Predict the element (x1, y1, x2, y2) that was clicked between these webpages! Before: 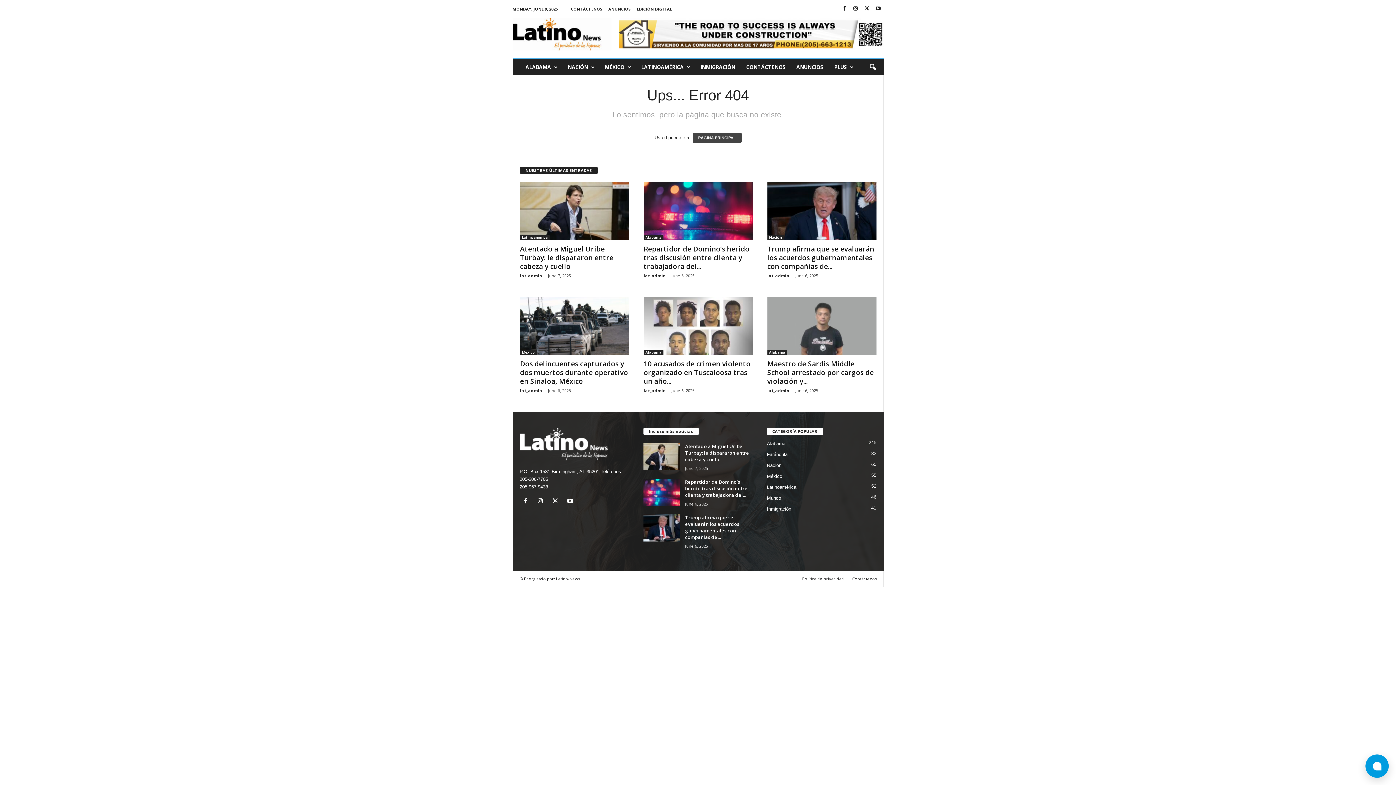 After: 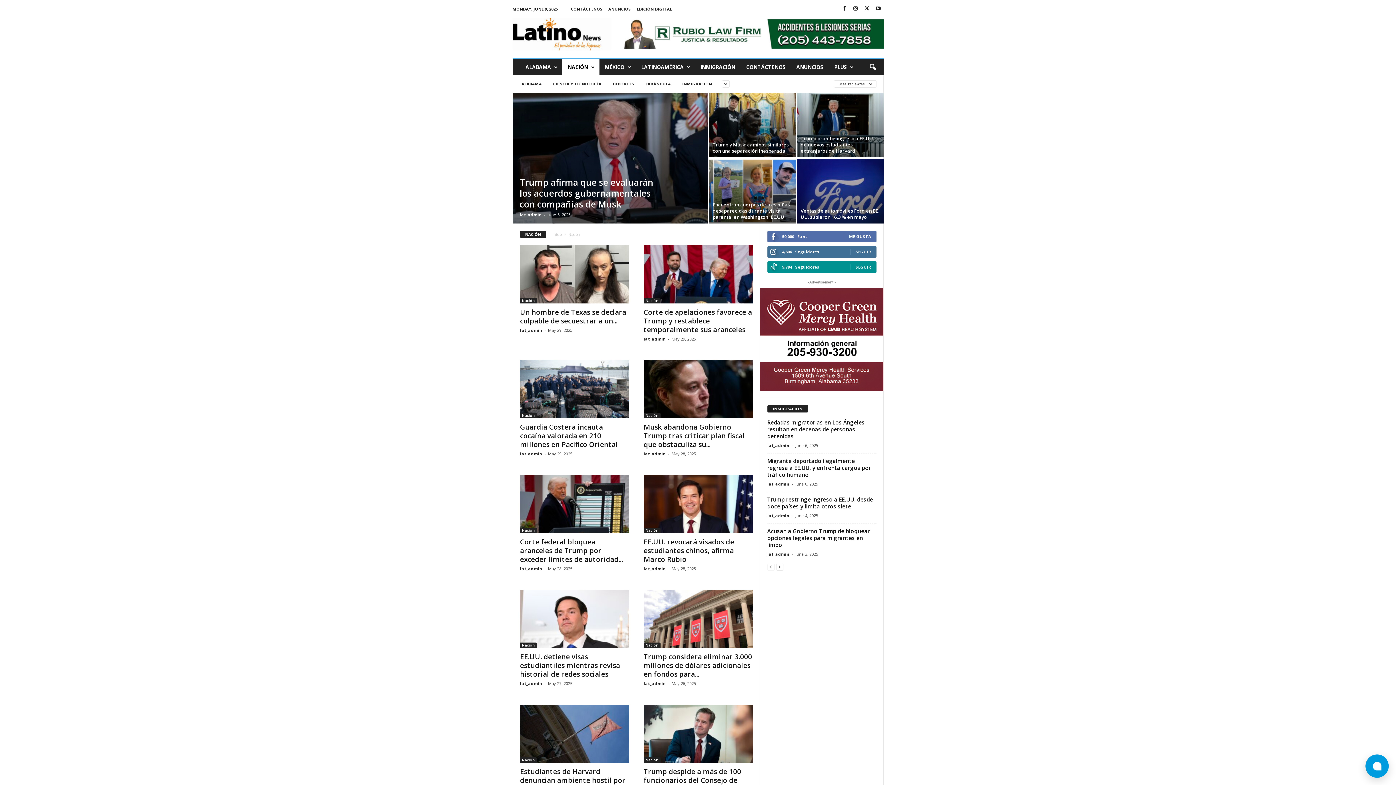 Action: bbox: (767, 462, 781, 468) label: Nación
65